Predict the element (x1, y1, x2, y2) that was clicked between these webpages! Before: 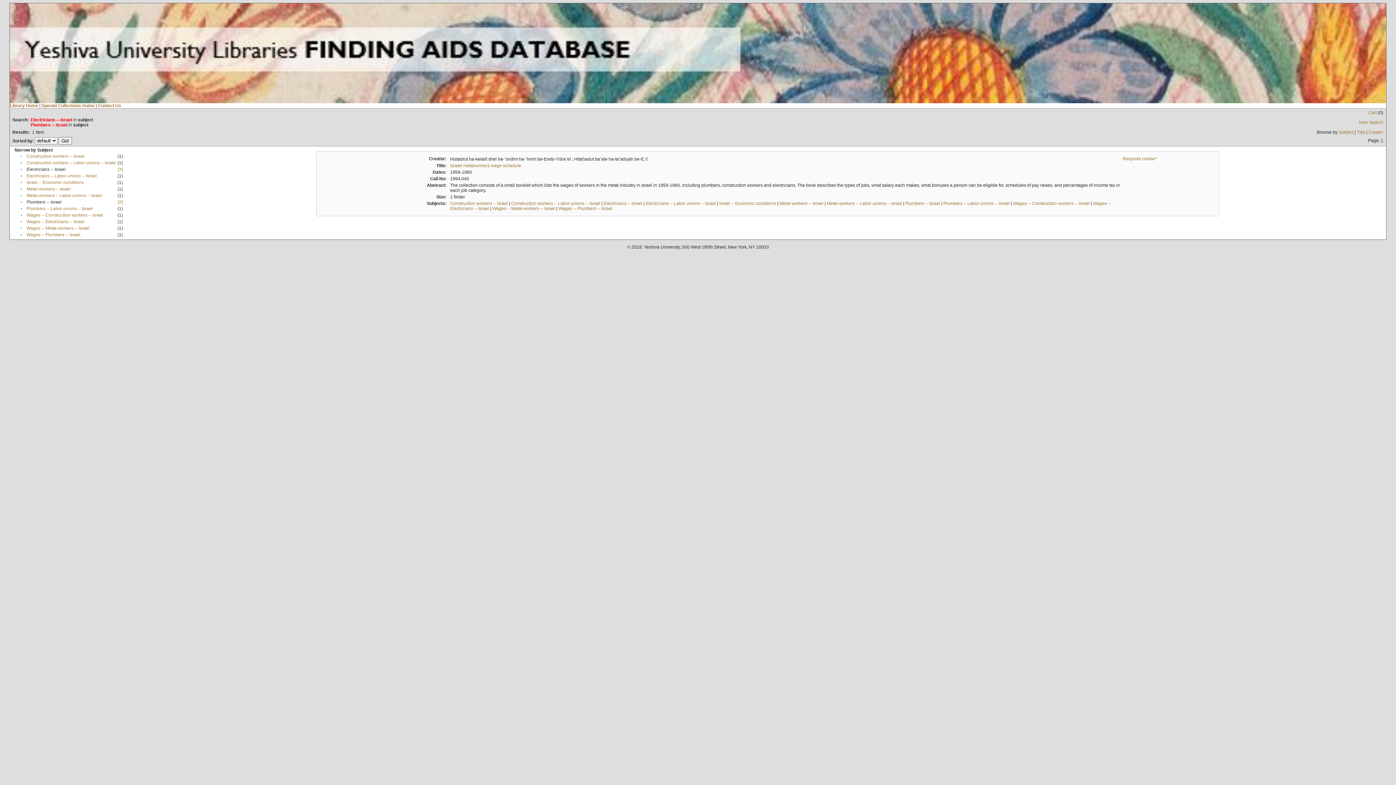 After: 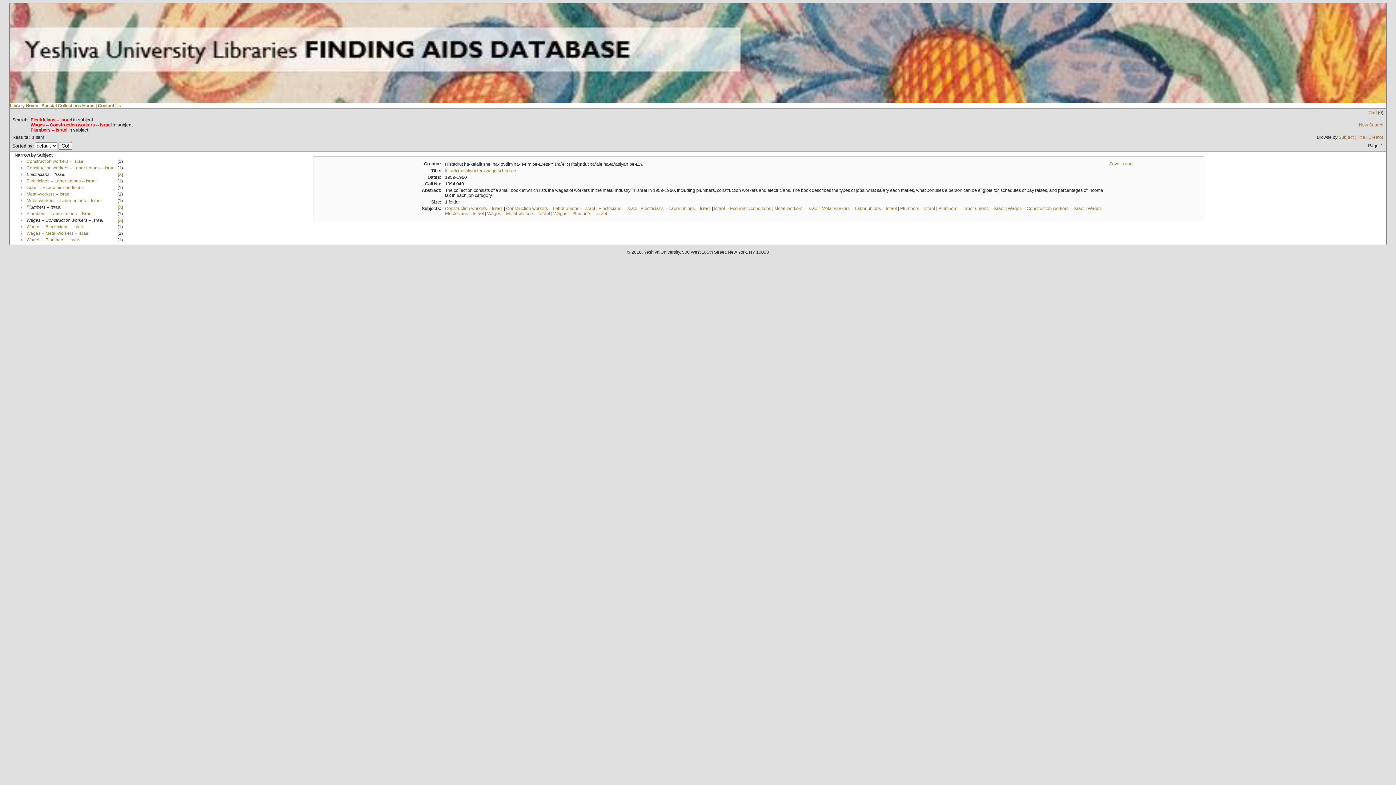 Action: bbox: (26, 212, 103, 217) label: Wages -- Construction workers -- Israel